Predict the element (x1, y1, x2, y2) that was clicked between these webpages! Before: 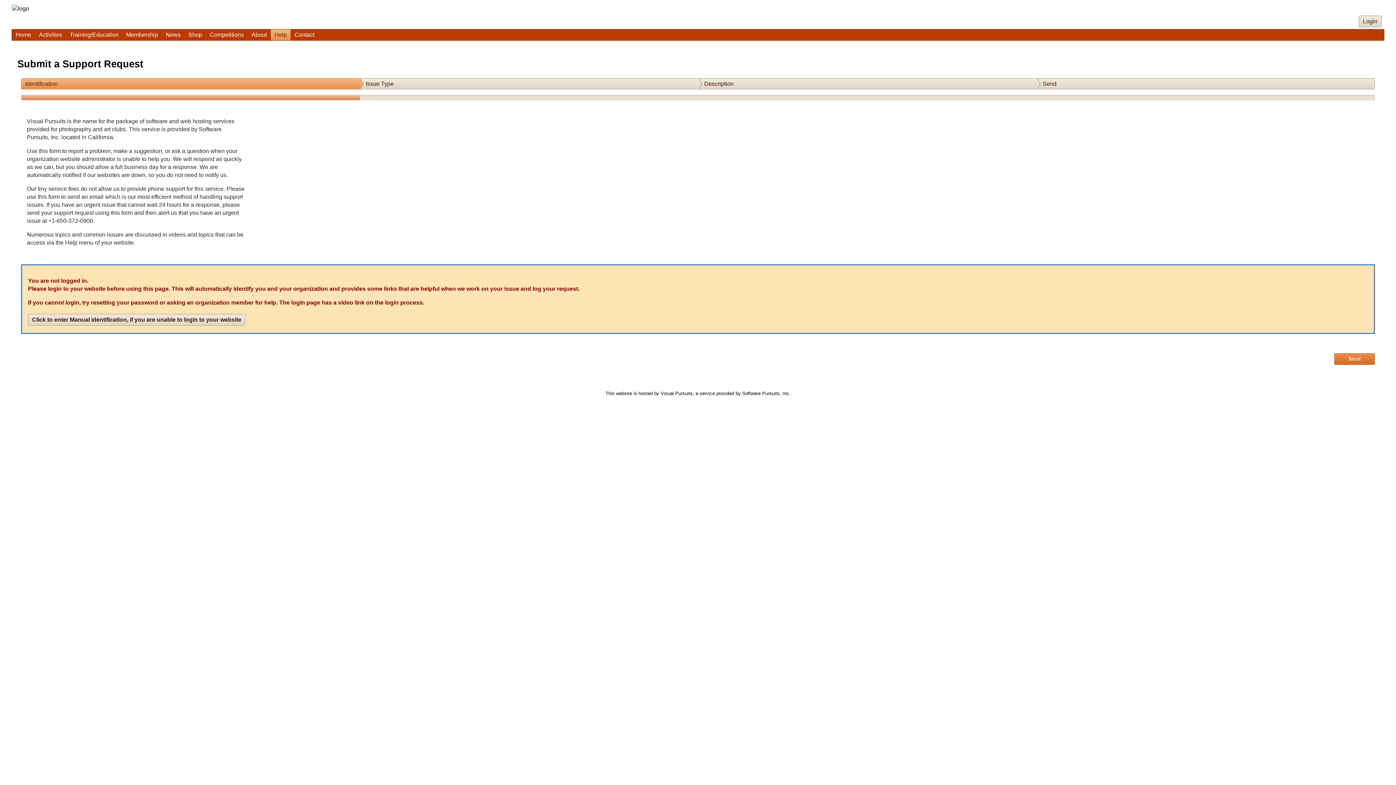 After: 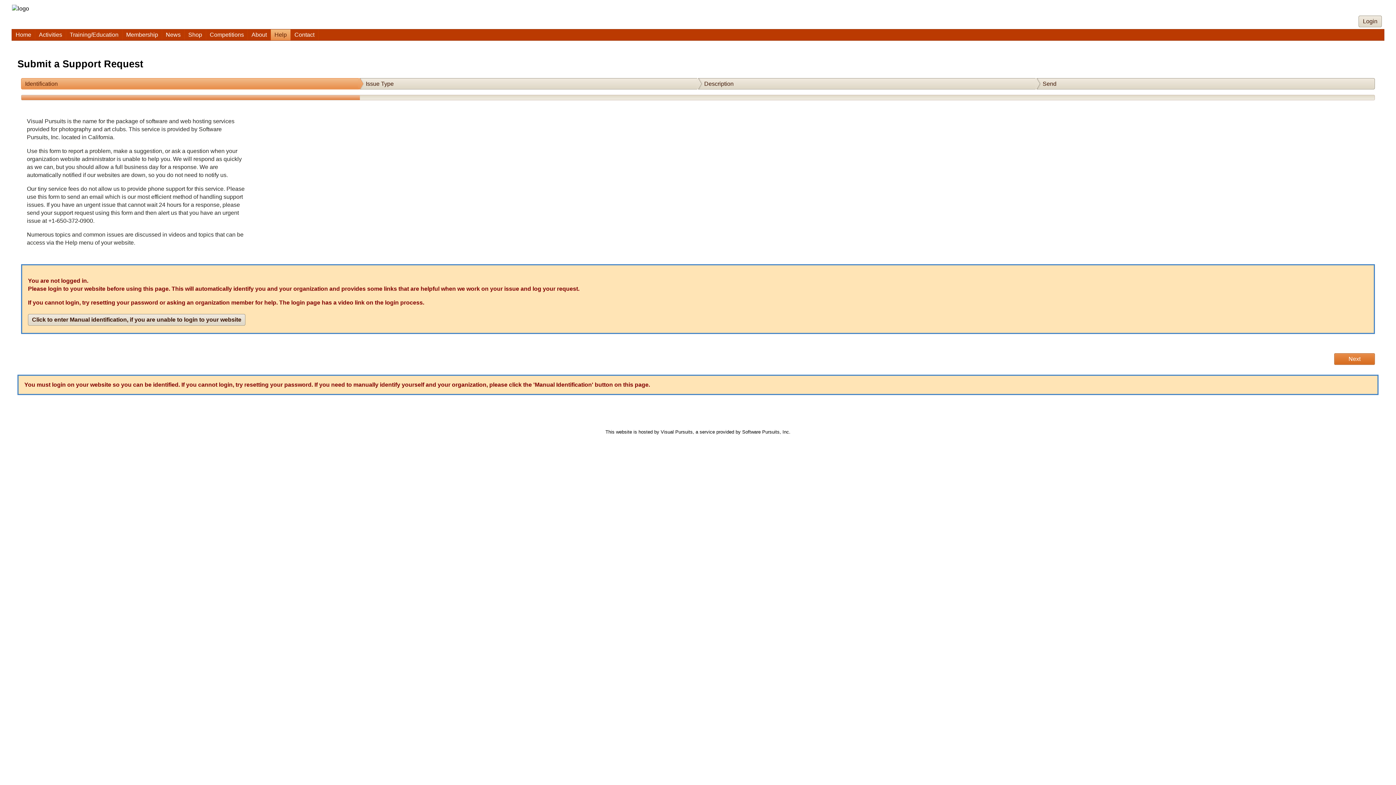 Action: bbox: (1334, 353, 1375, 365) label: Next